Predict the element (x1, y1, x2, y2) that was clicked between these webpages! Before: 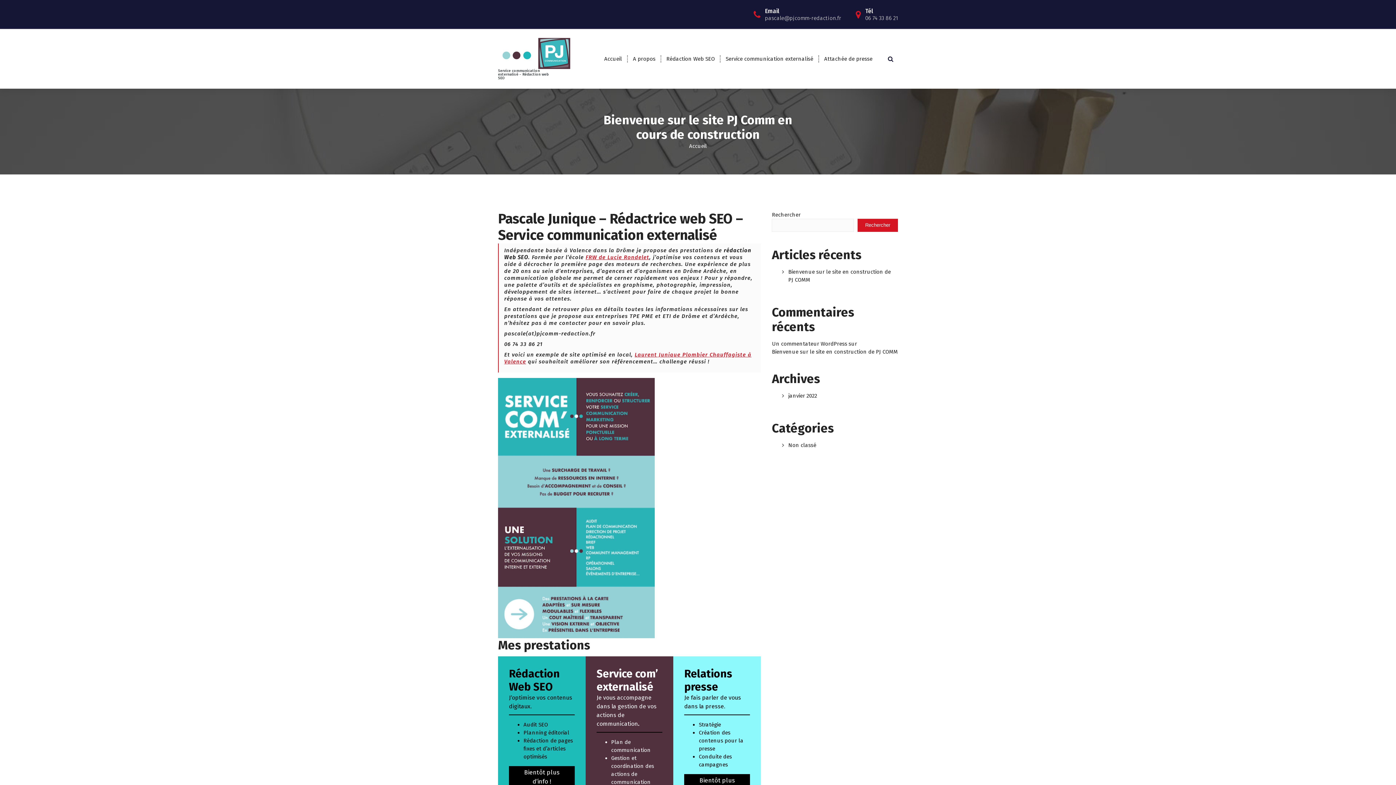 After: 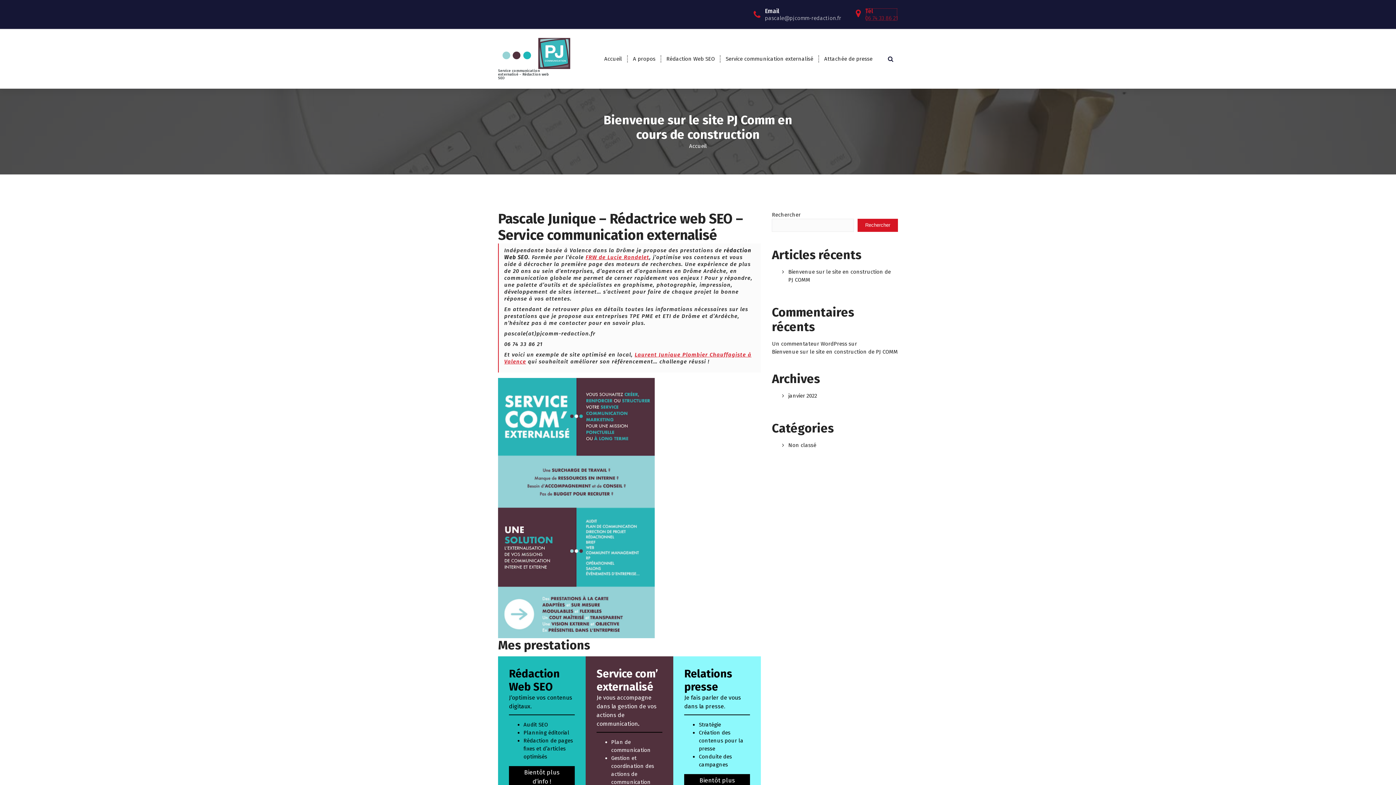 Action: label: Tél
06 74 33 86 21 bbox: (865, 7, 898, 21)